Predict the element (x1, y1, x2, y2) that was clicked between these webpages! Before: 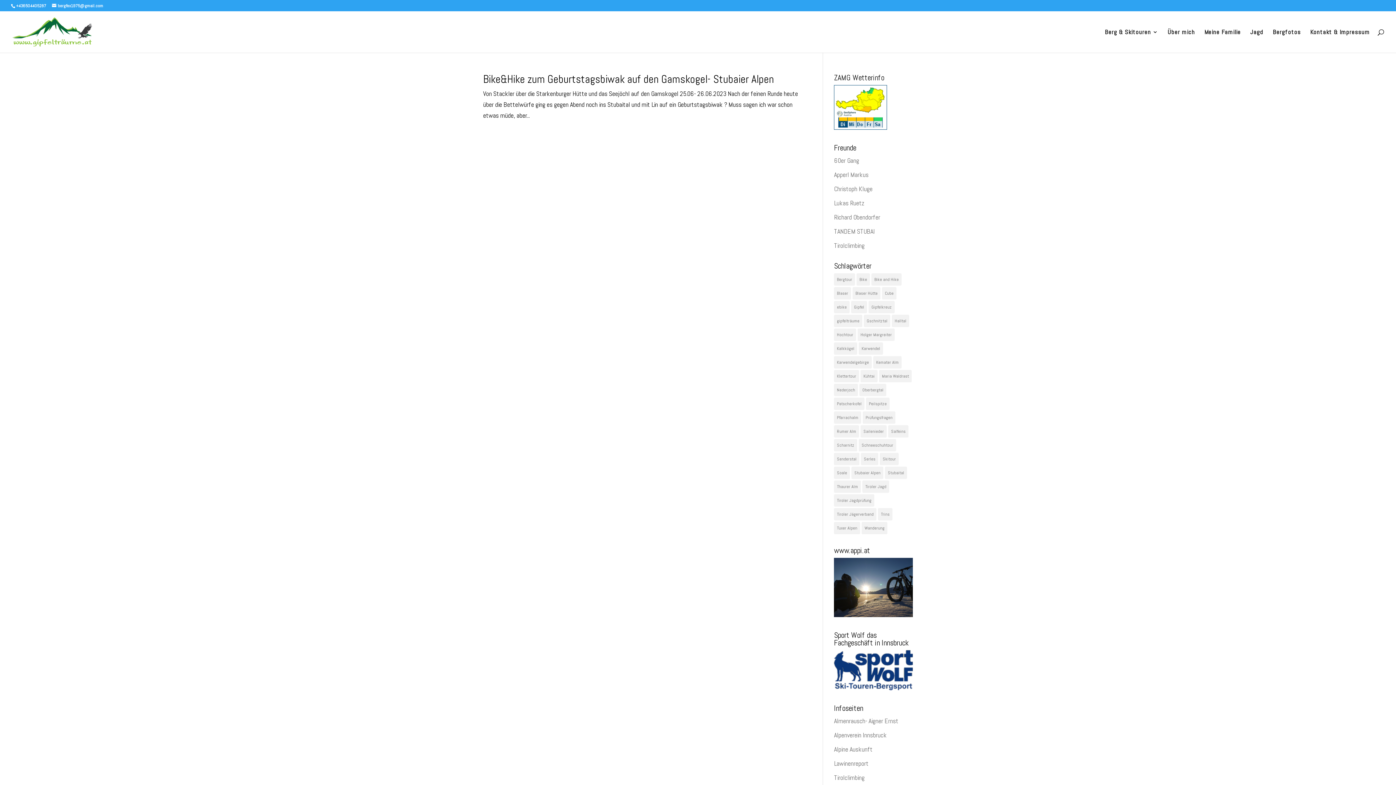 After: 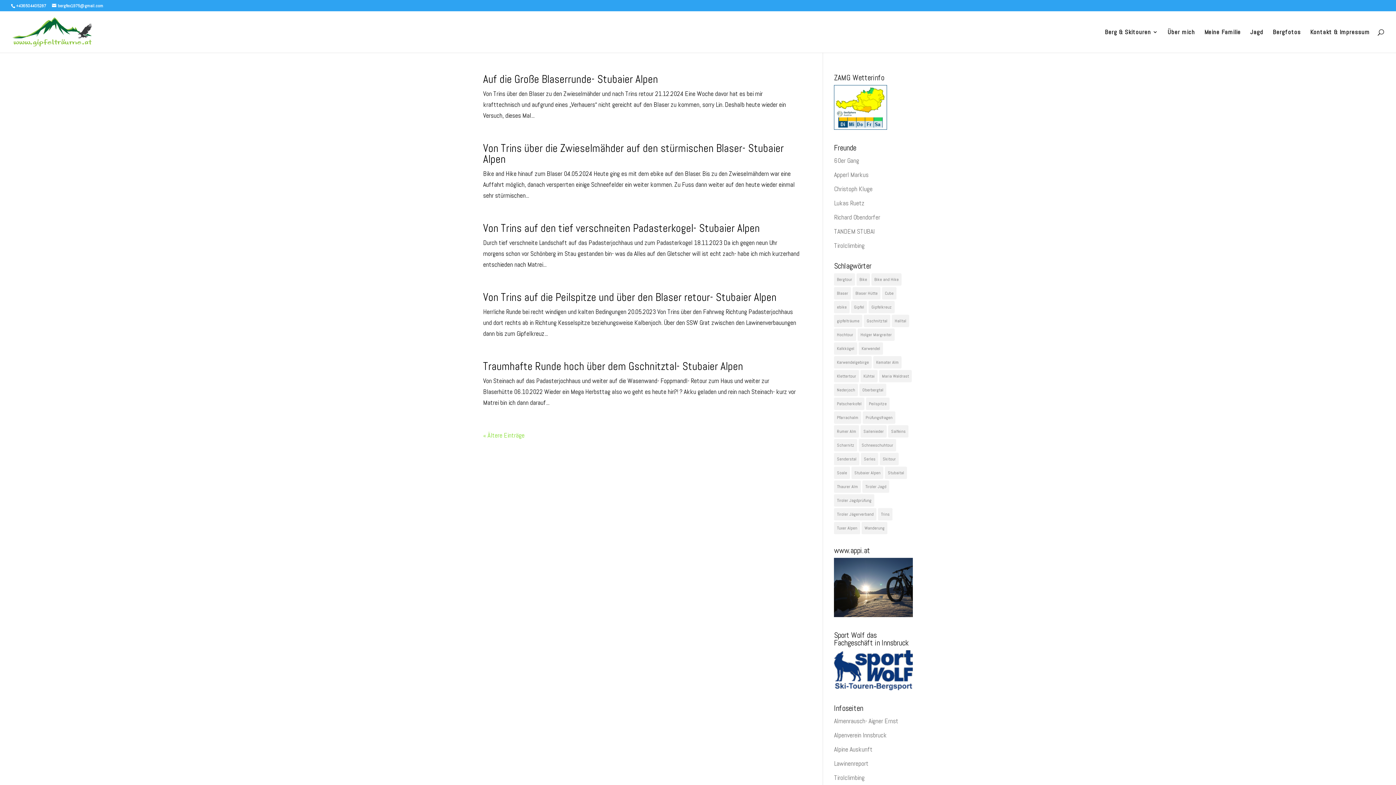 Action: bbox: (878, 508, 892, 520) label: Trins (21 Einträge)